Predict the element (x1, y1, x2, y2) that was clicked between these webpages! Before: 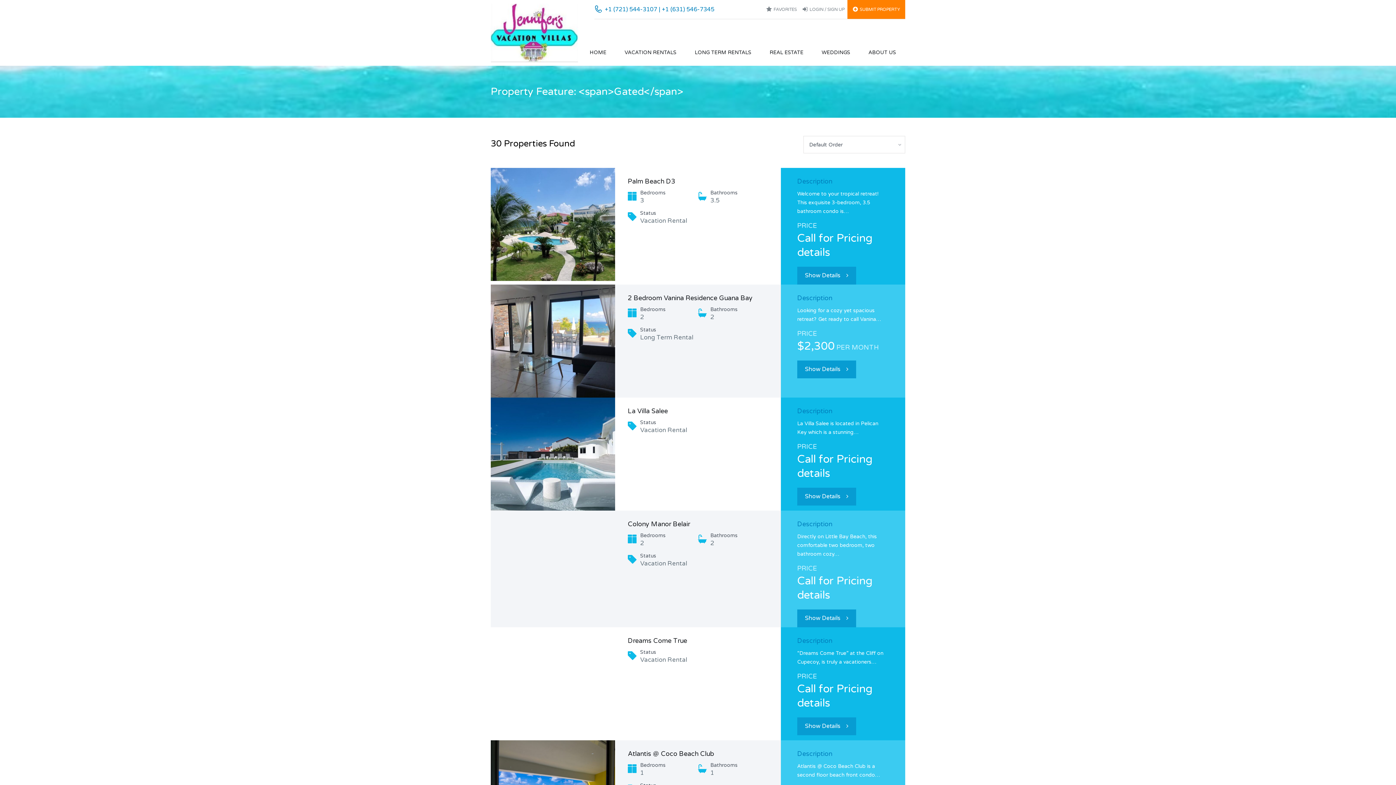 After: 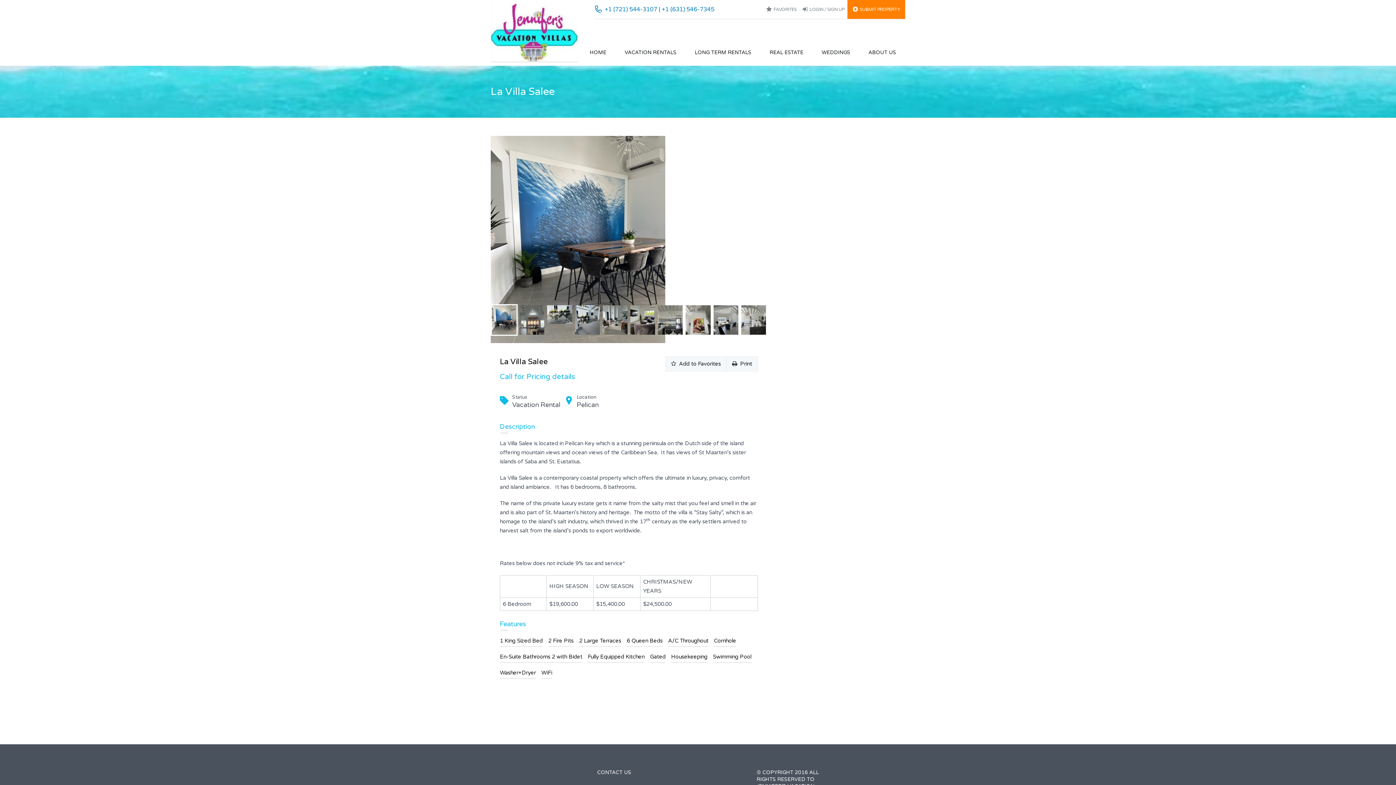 Action: bbox: (490, 397, 615, 510)